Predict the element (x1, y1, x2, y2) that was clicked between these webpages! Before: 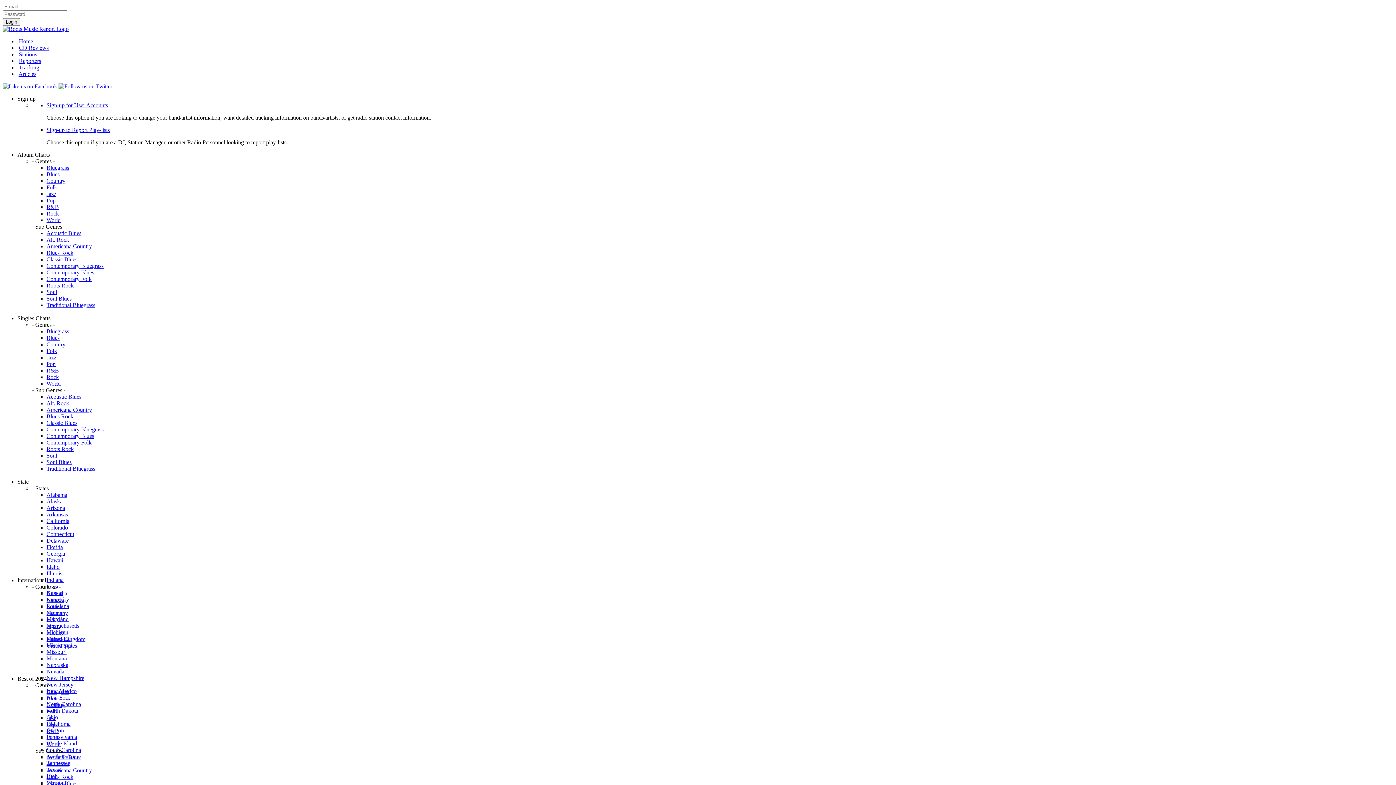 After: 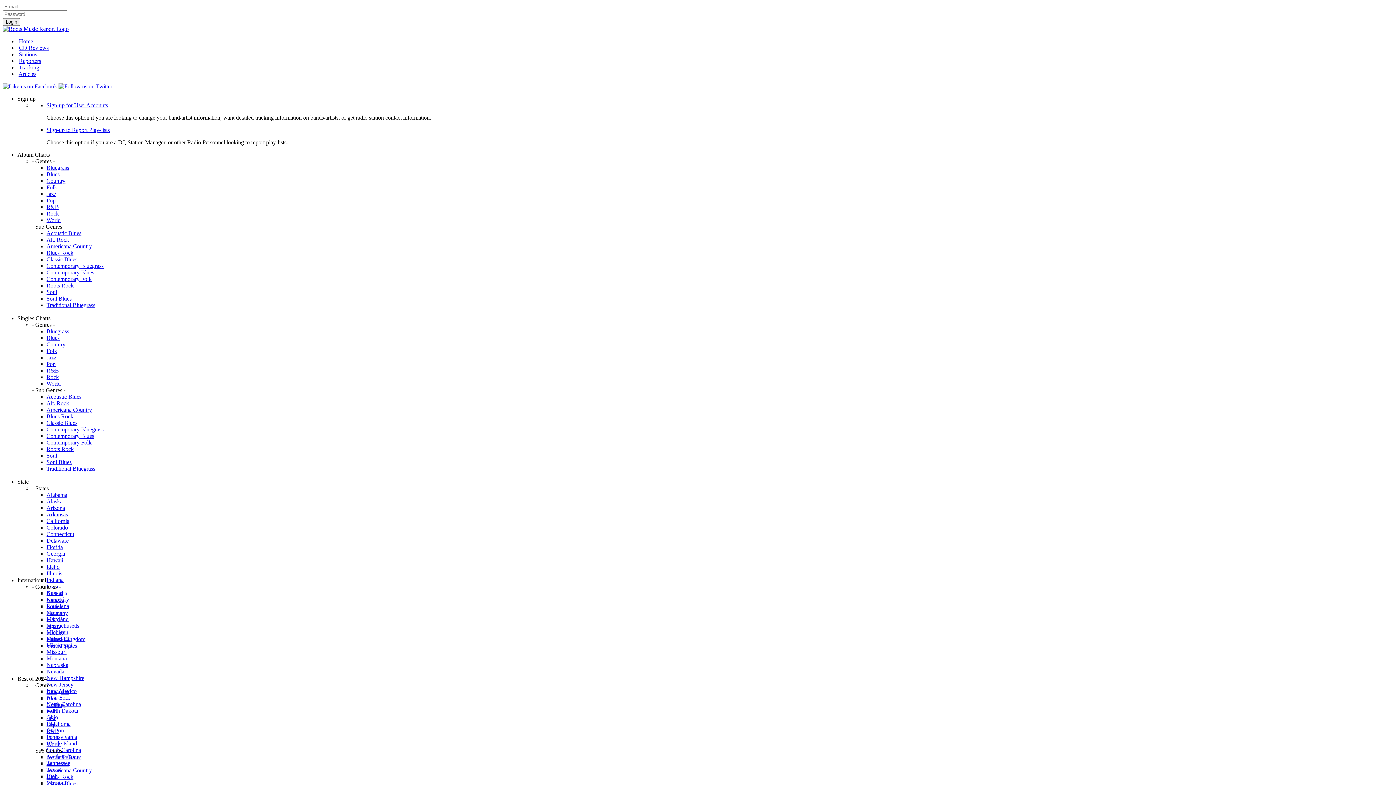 Action: label: Country bbox: (46, 702, 65, 708)